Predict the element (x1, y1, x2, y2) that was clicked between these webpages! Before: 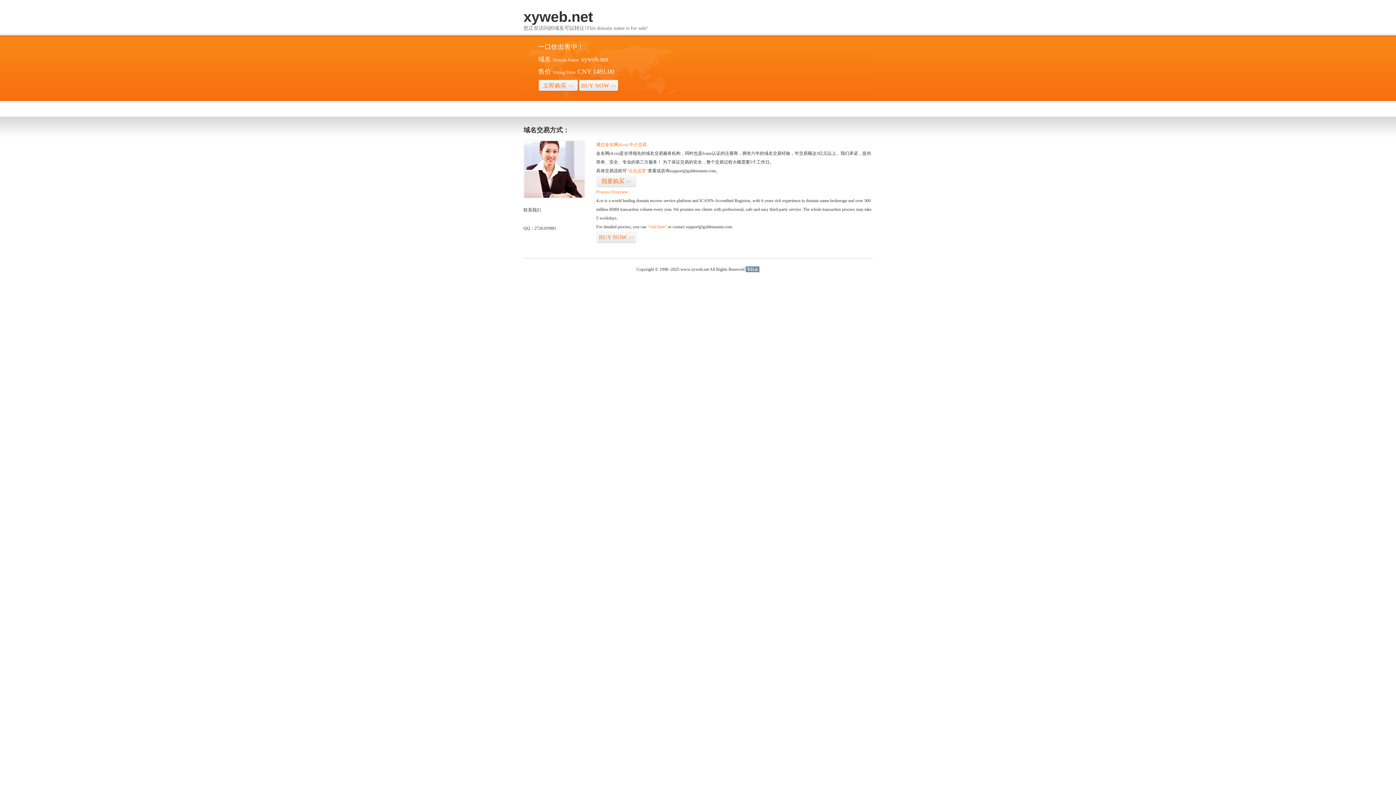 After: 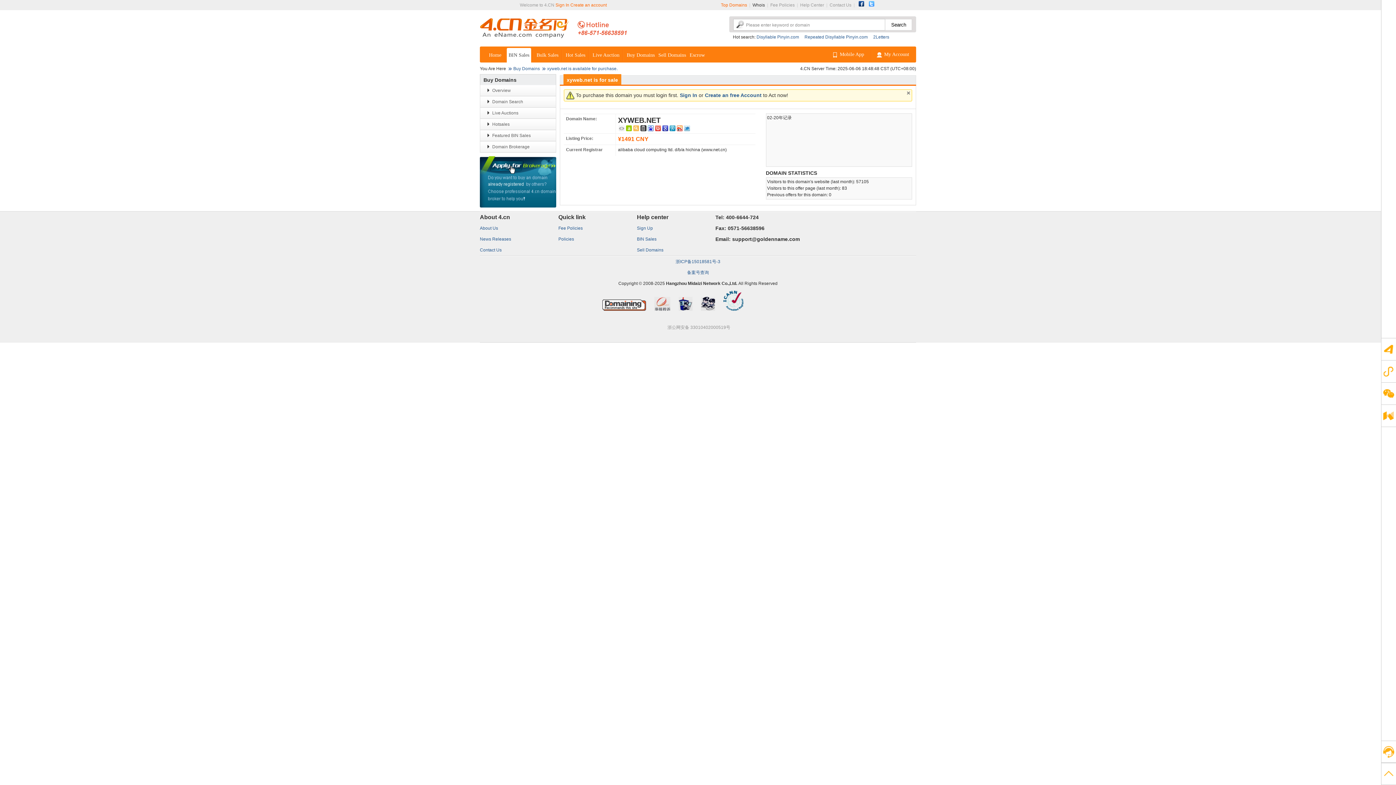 Action: bbox: (626, 168, 648, 173) label: “点击这里”